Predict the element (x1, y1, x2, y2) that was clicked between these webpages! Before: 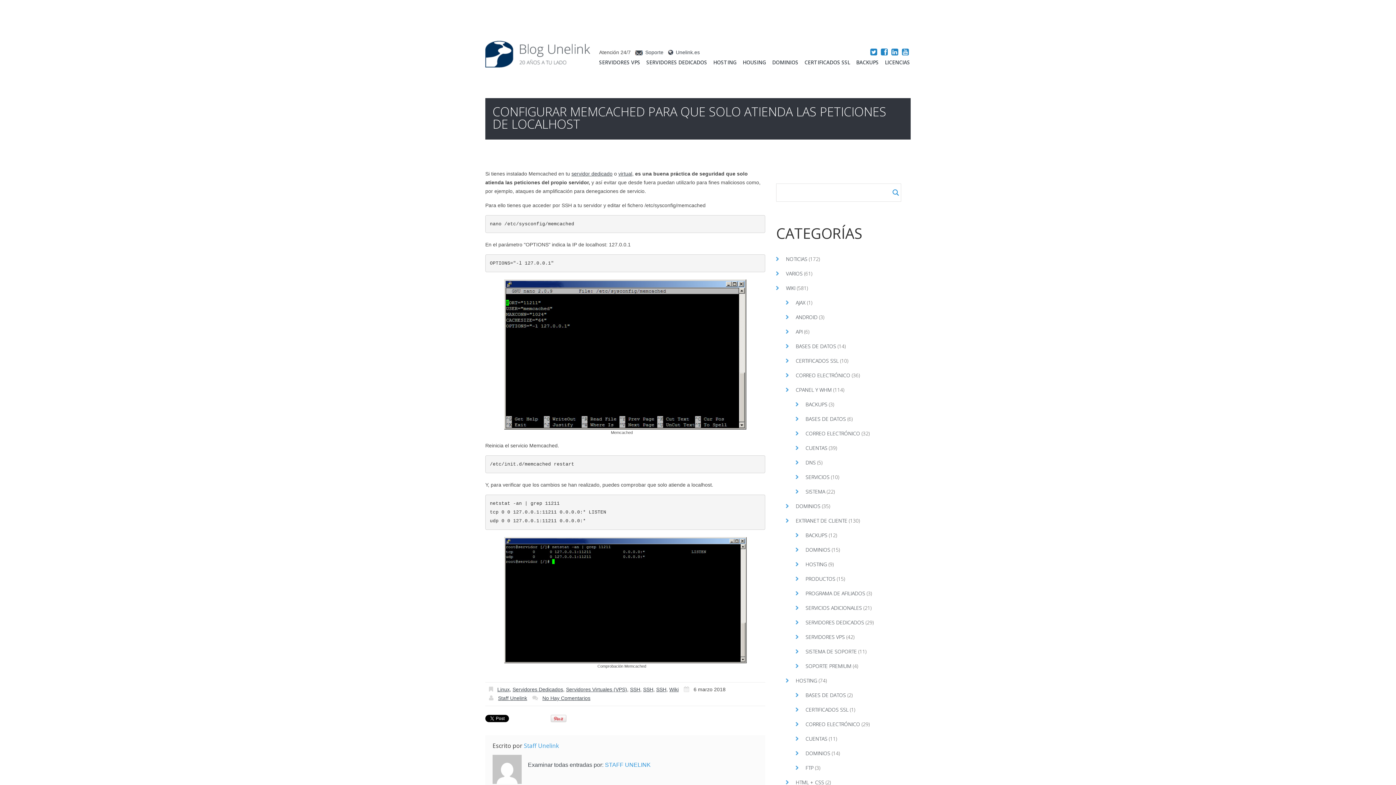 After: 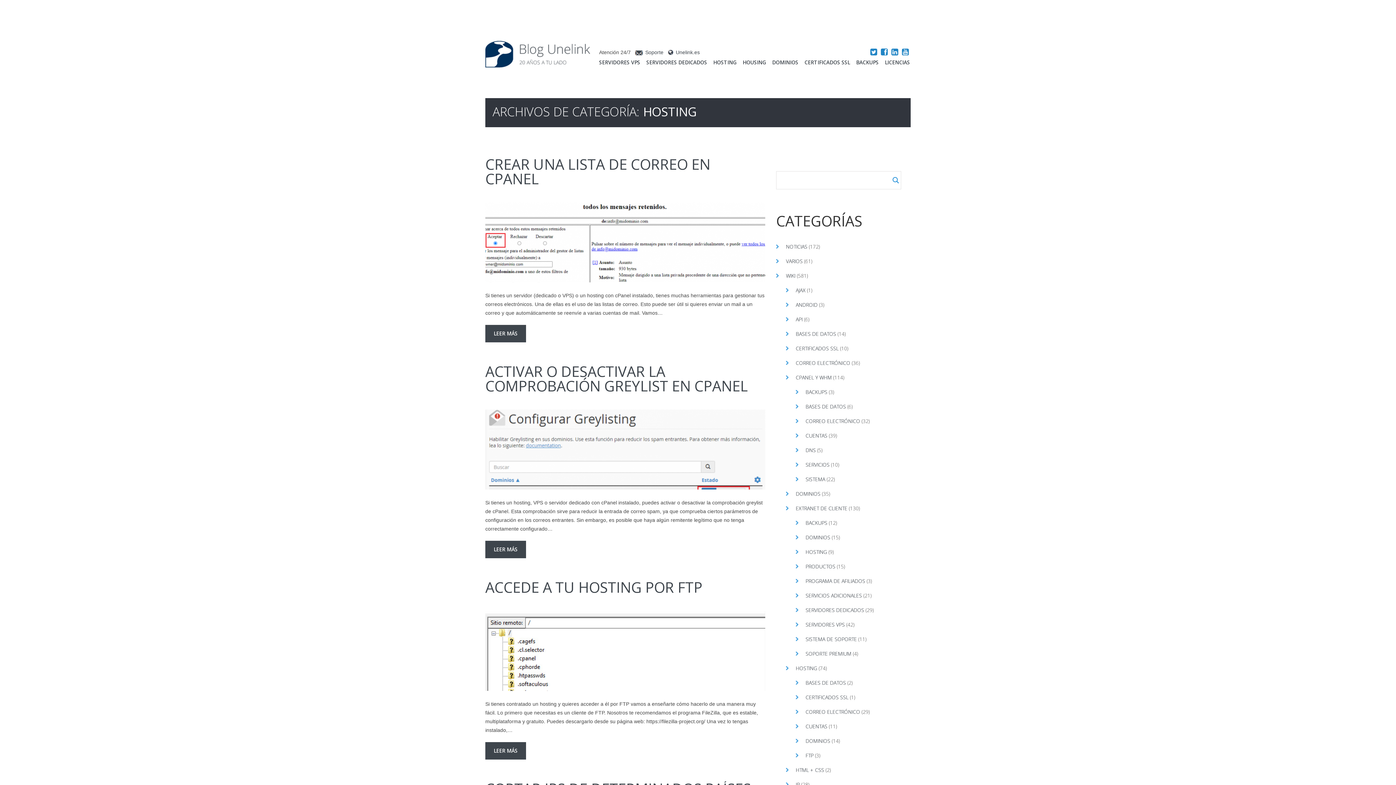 Action: label: HOSTING bbox: (796, 677, 817, 684)